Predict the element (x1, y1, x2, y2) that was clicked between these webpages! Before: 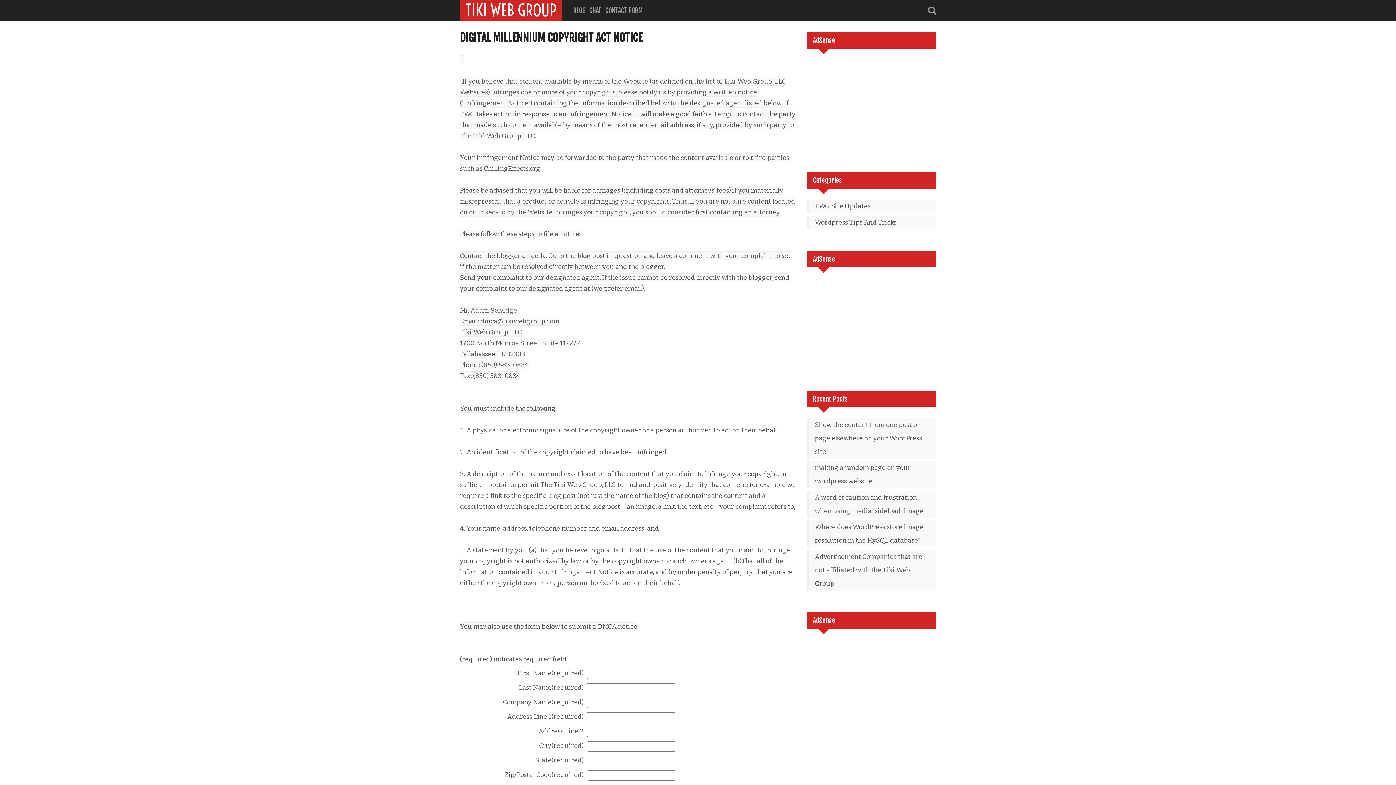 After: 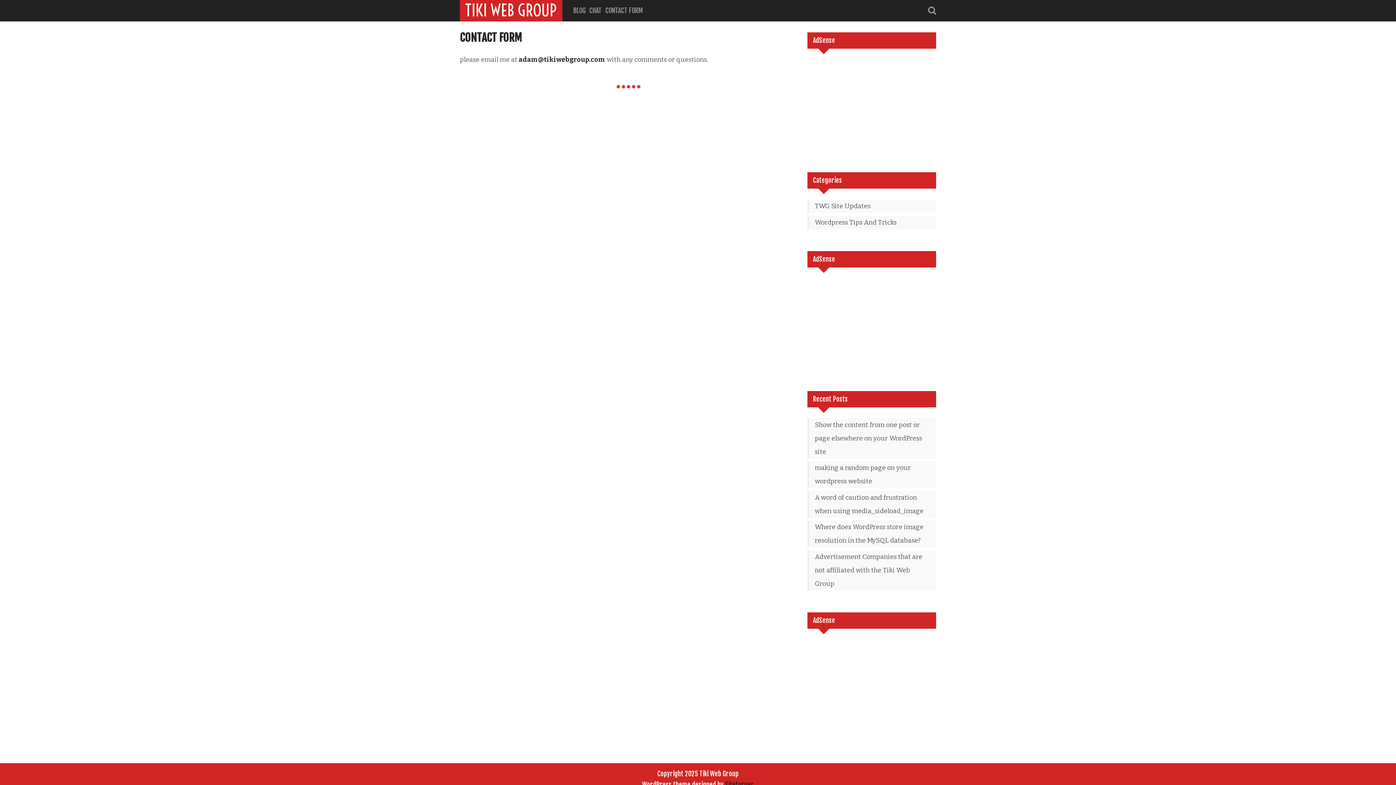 Action: bbox: (601, 0, 642, 21) label: CONTACT FORM